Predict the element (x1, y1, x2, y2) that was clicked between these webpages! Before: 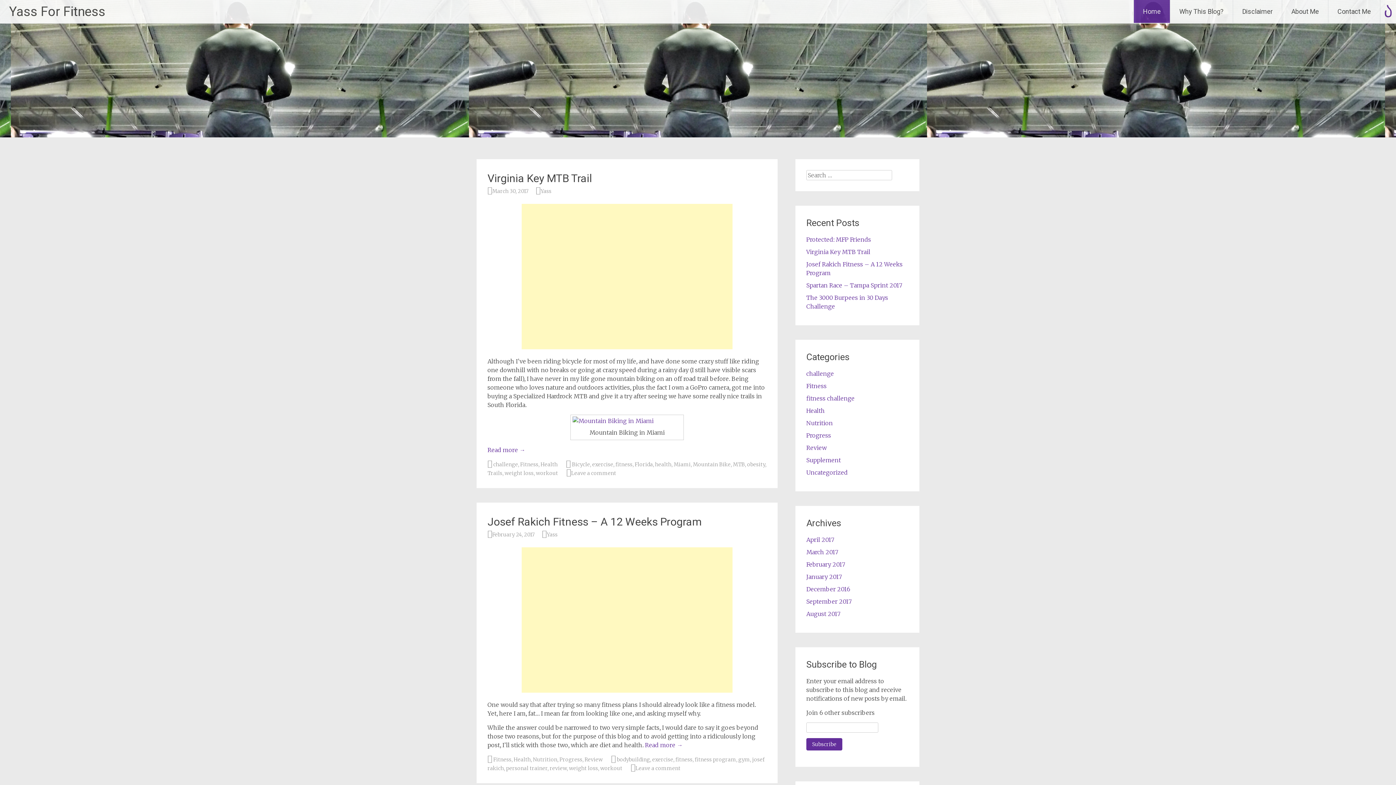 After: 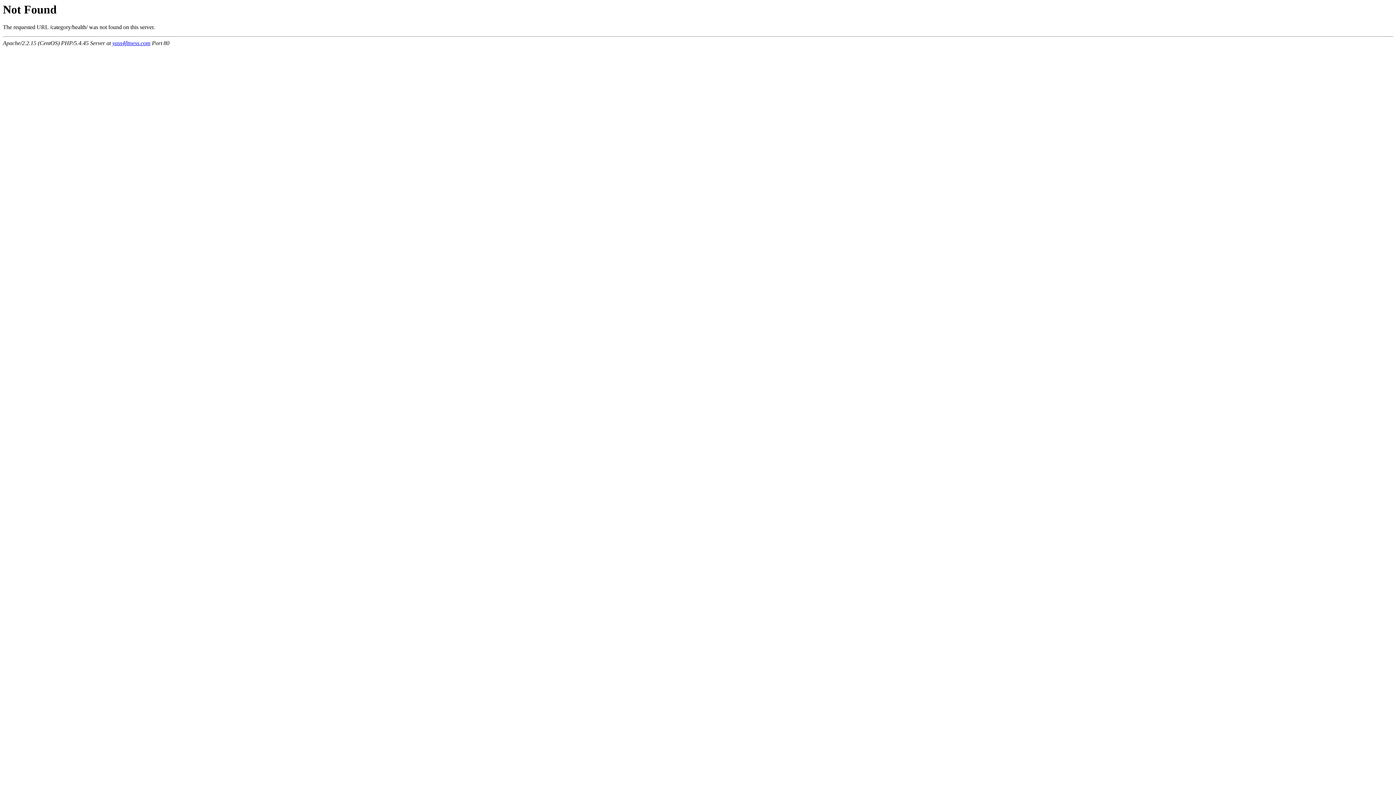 Action: label: Health bbox: (540, 461, 557, 467)